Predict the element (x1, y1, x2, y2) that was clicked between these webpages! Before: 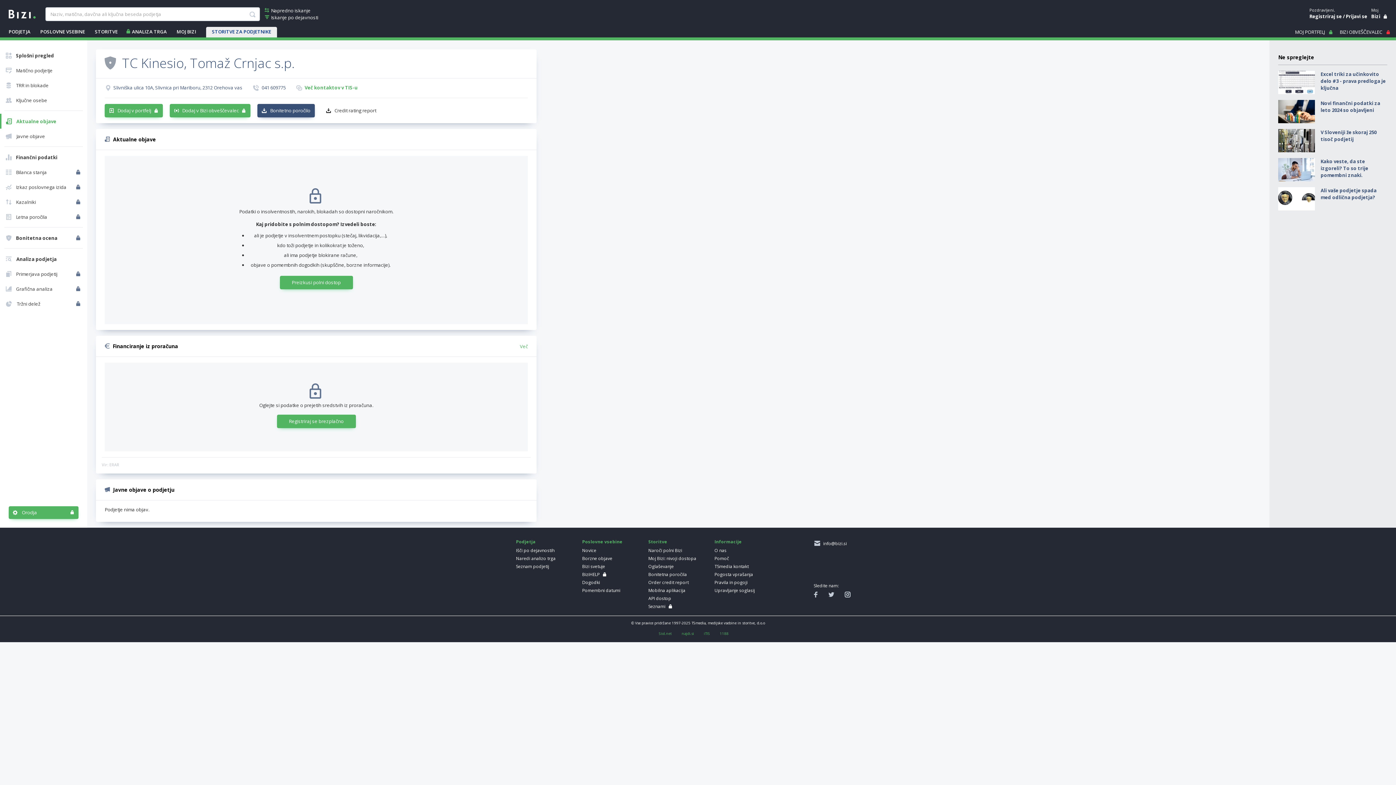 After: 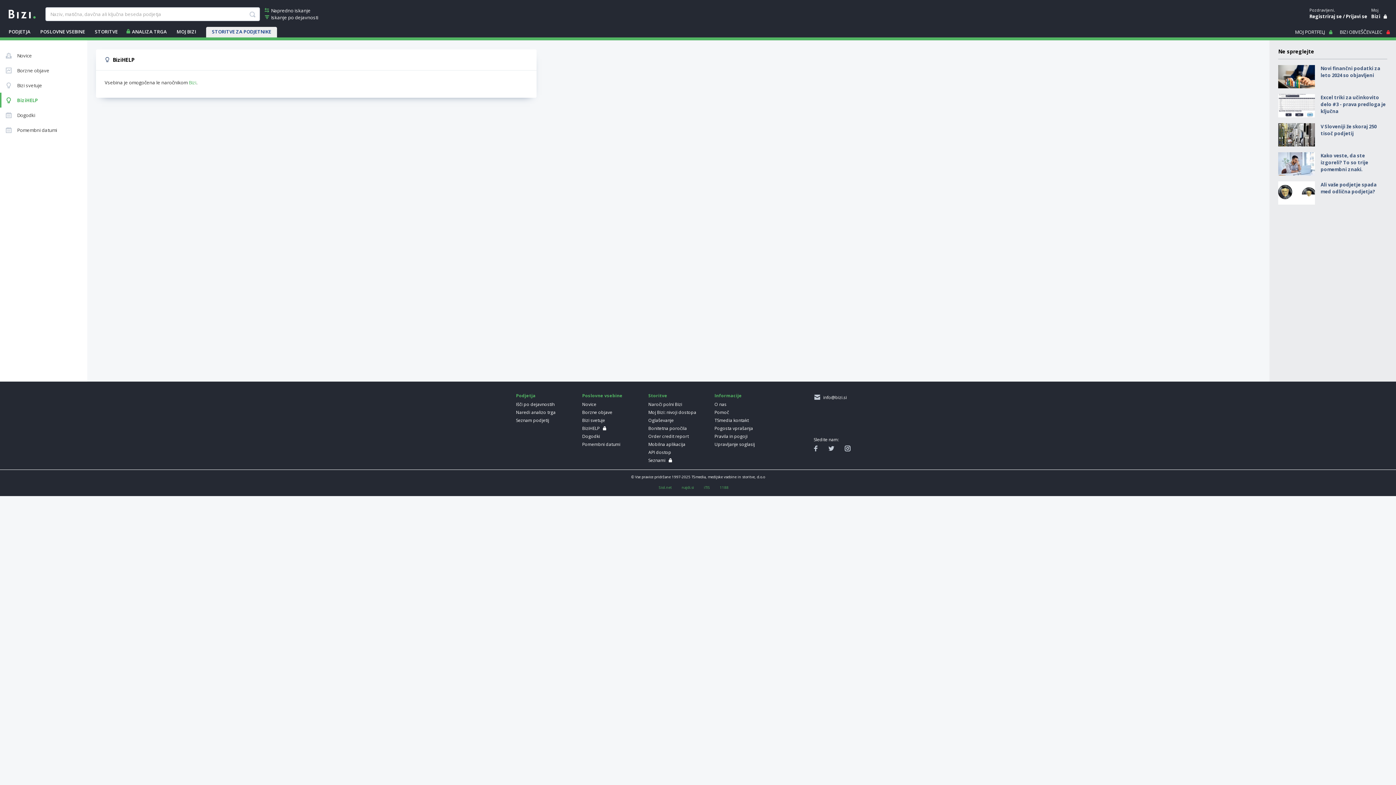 Action: label: BiziHELP bbox: (582, 571, 639, 578)